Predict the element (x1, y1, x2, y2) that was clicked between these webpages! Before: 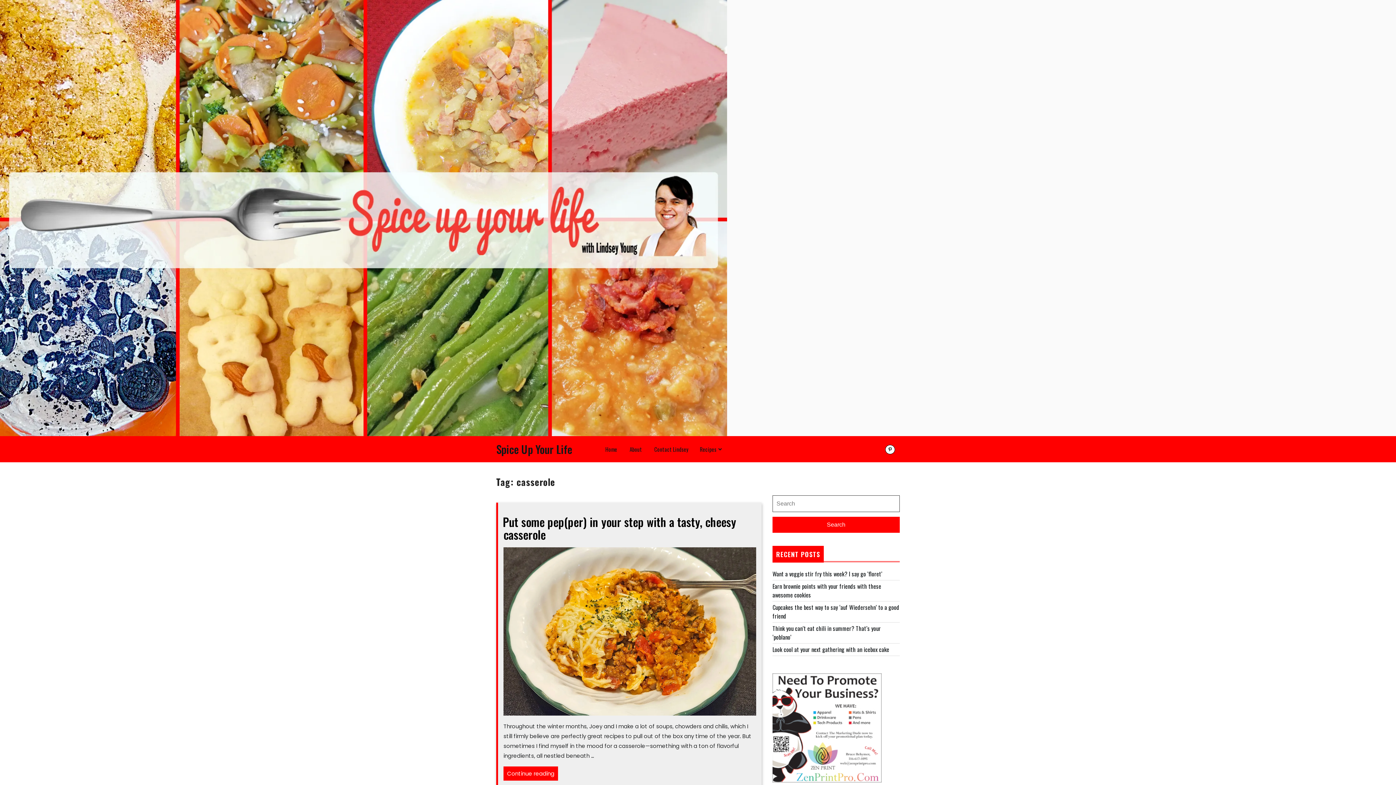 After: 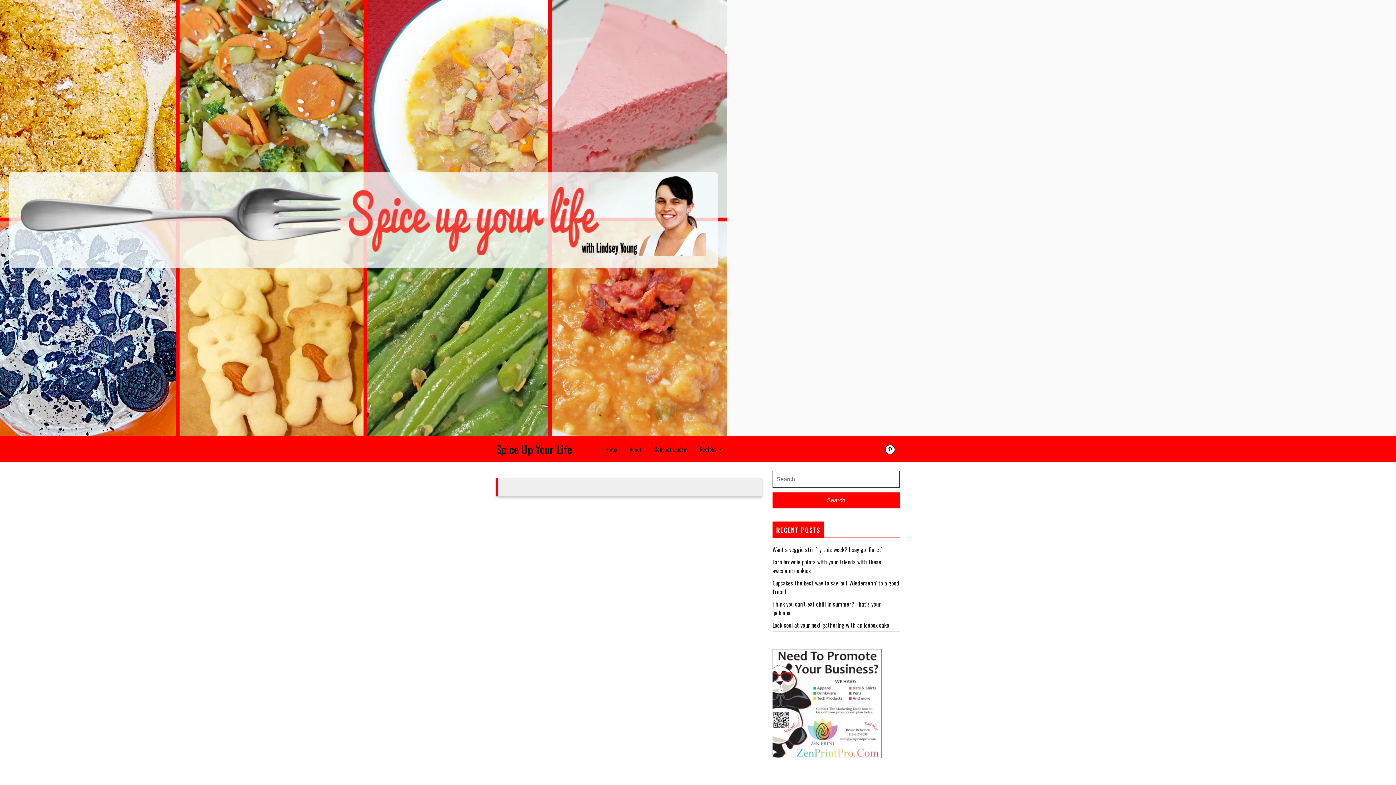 Action: bbox: (695, 440, 724, 458) label: Recipes